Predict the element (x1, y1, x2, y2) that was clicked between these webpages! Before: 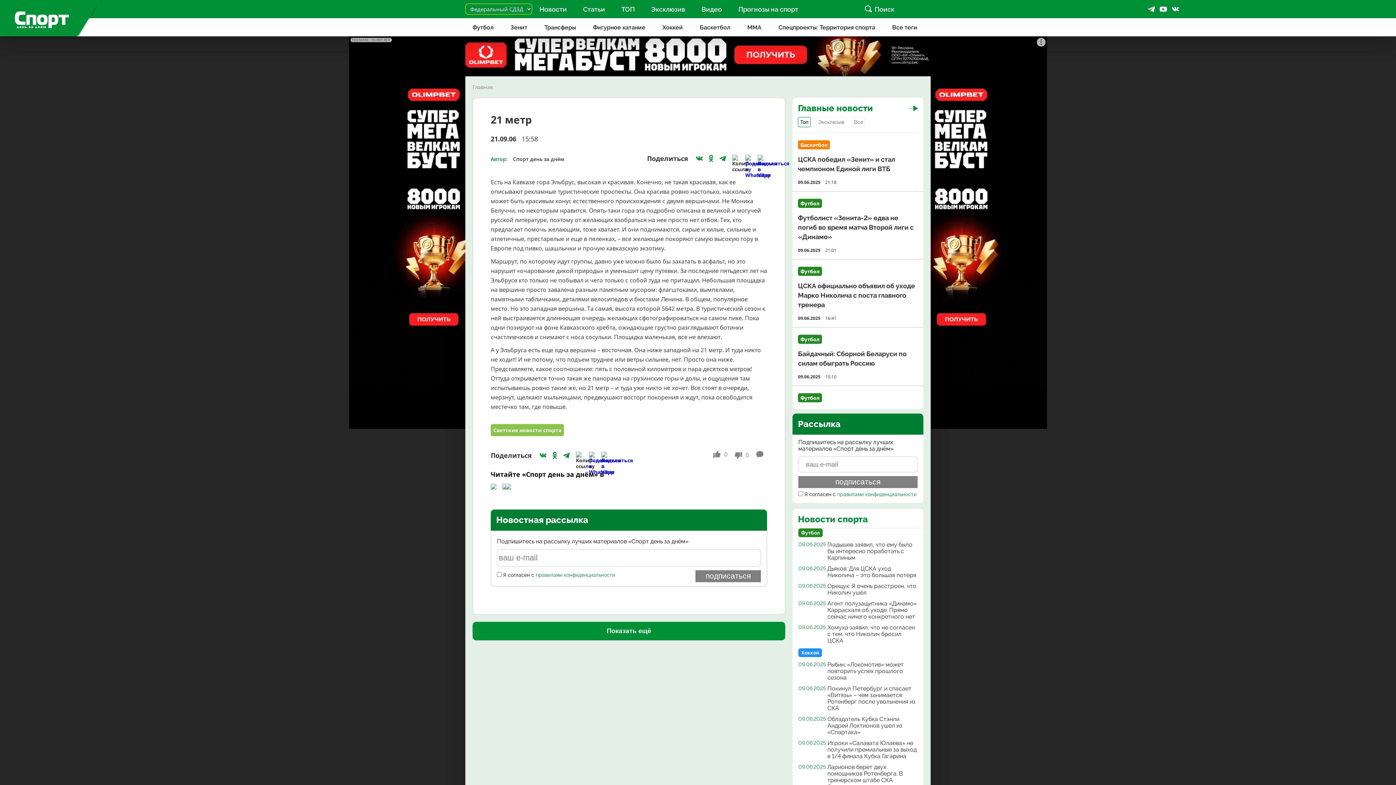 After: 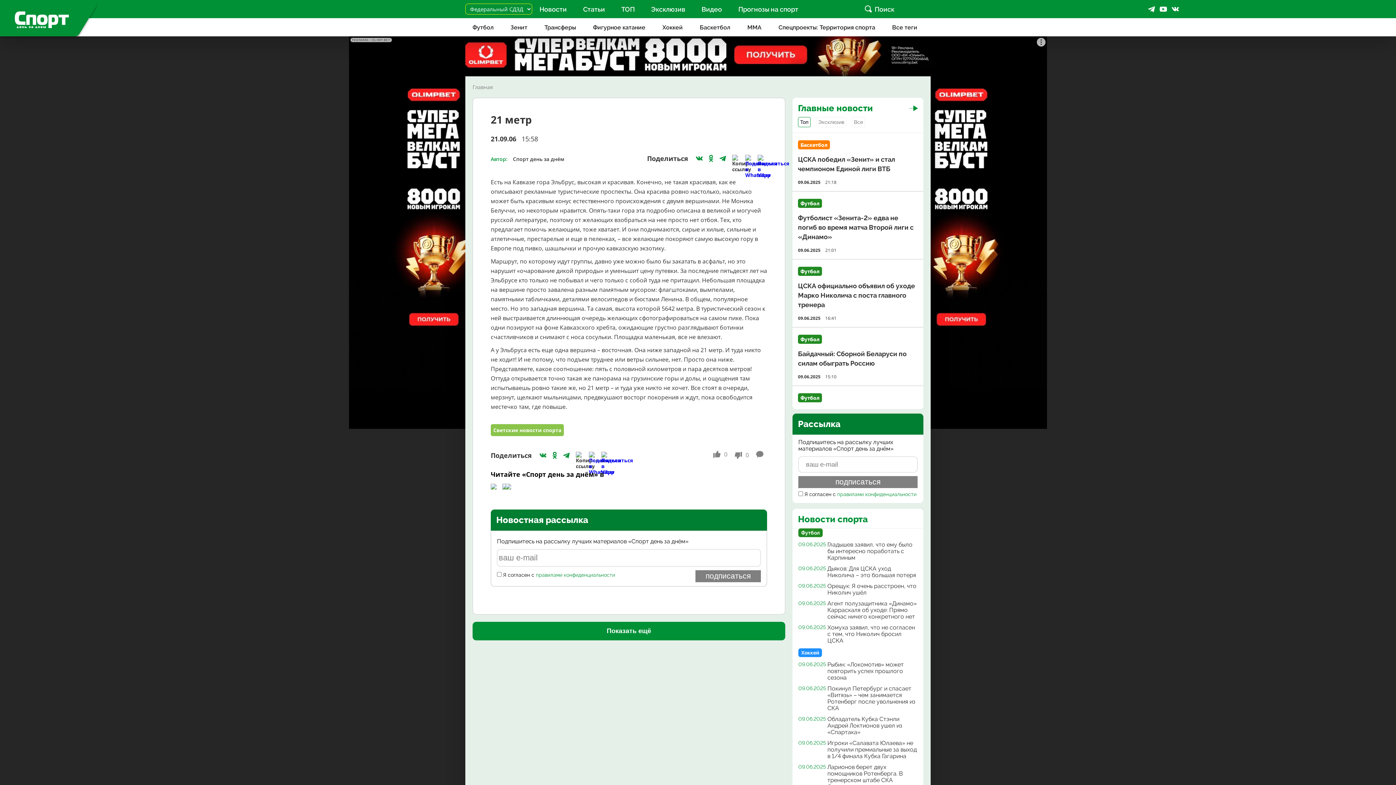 Action: bbox: (705, 151, 717, 165)